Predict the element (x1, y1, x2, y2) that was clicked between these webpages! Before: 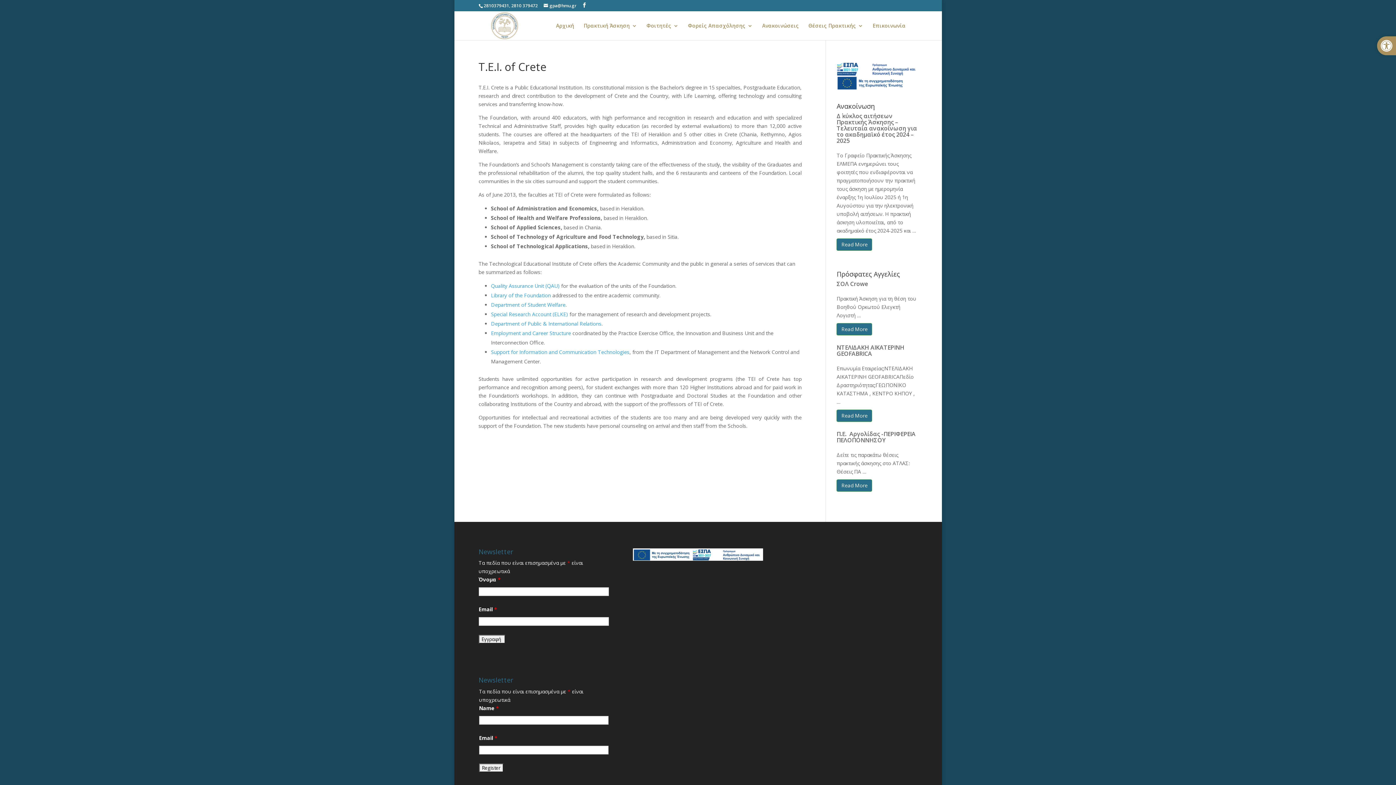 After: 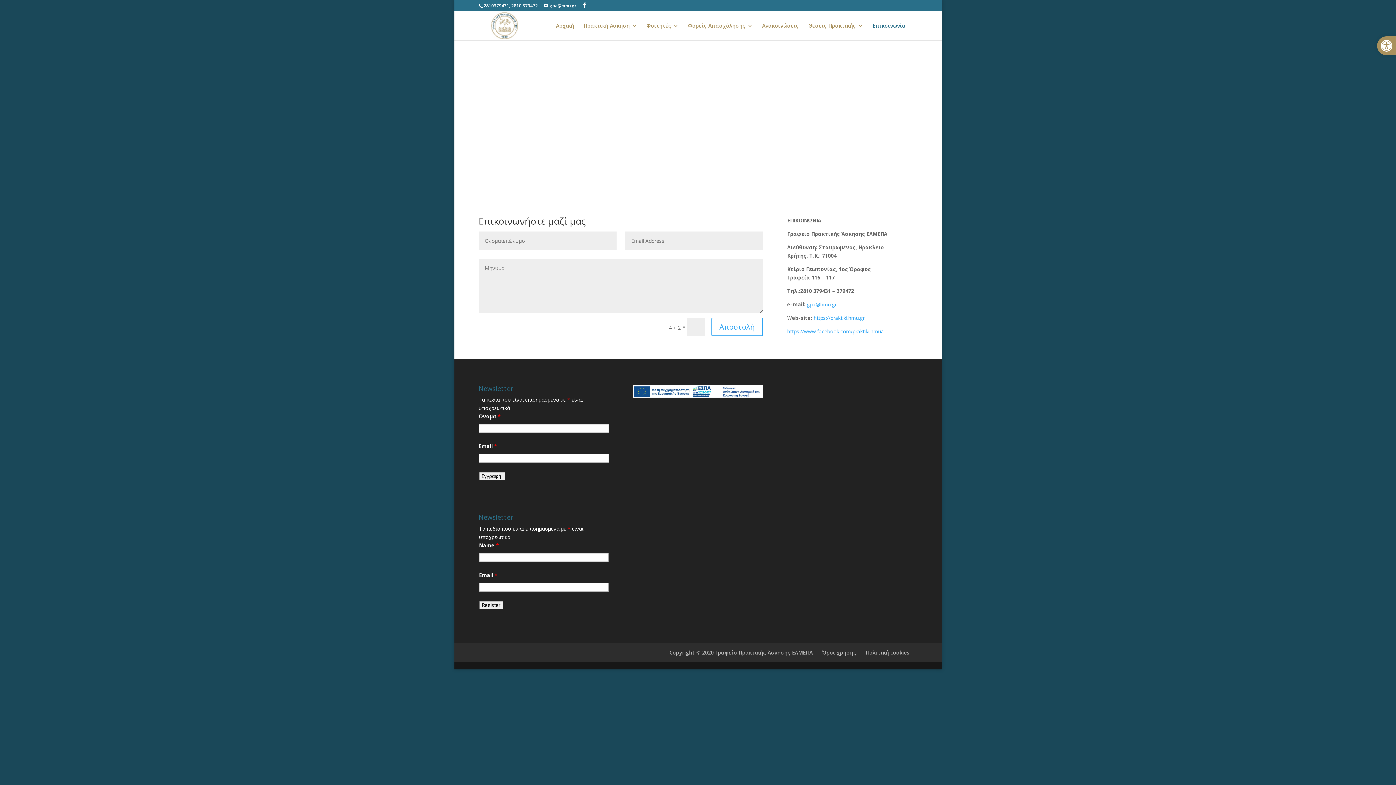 Action: bbox: (872, 23, 905, 40) label: Επικοινωνία